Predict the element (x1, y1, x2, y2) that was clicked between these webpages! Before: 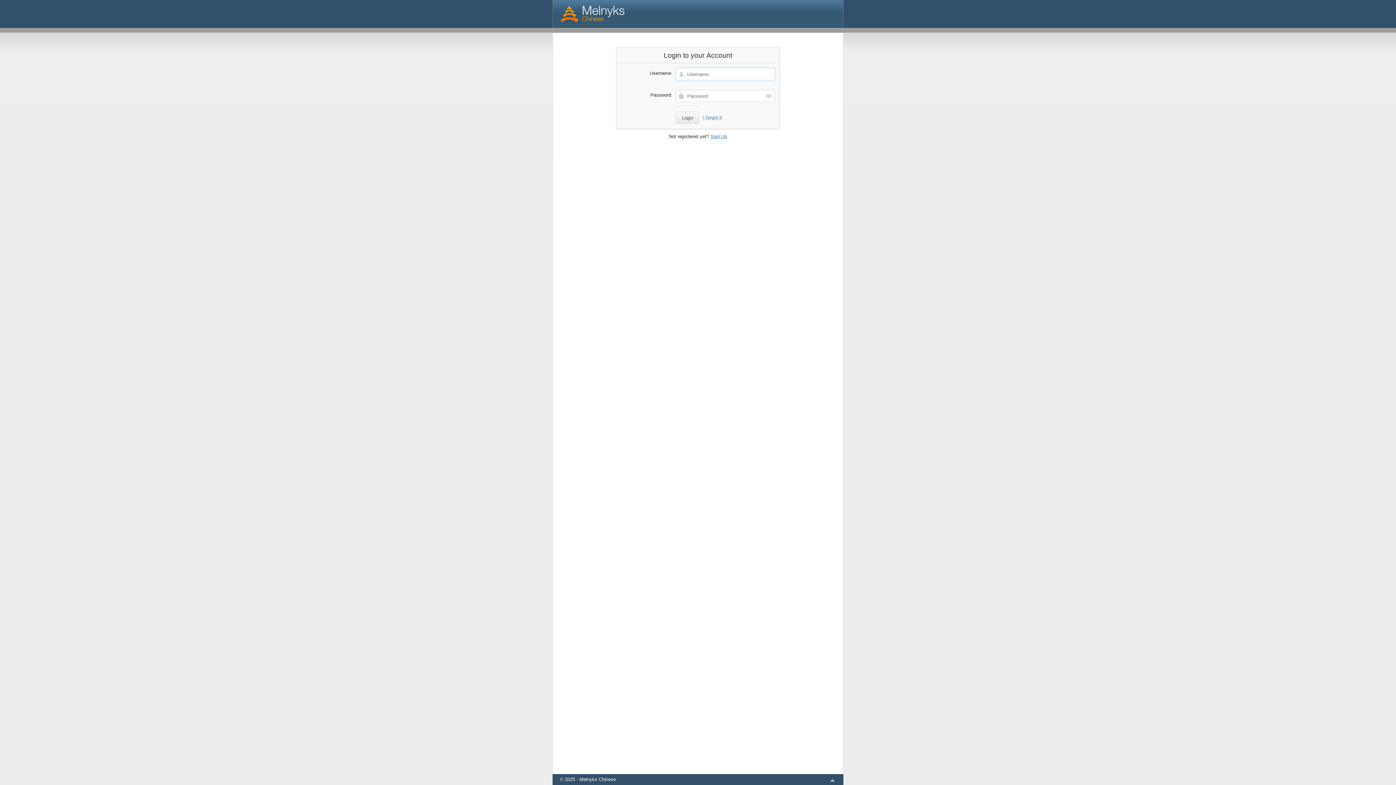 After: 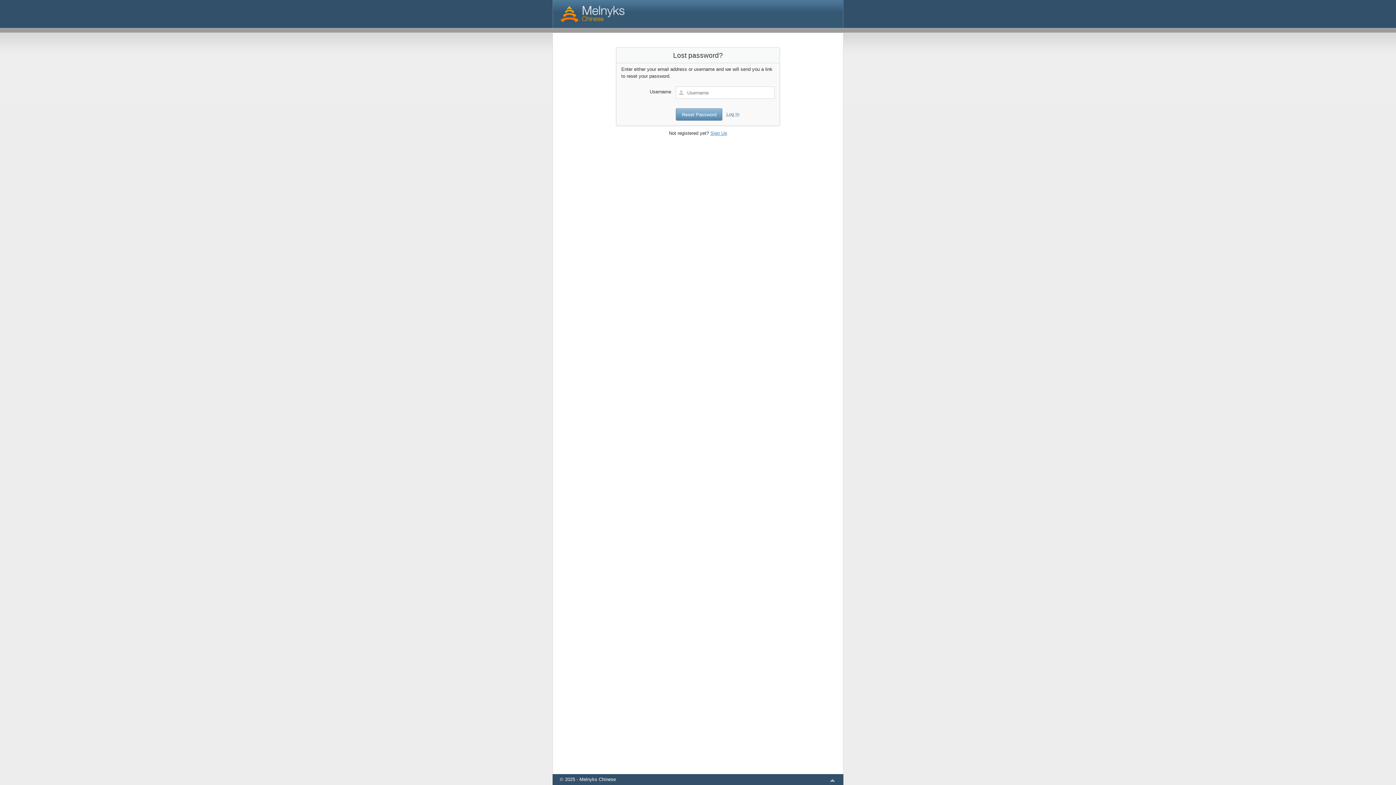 Action: label: I forgot it bbox: (703, 114, 722, 120)